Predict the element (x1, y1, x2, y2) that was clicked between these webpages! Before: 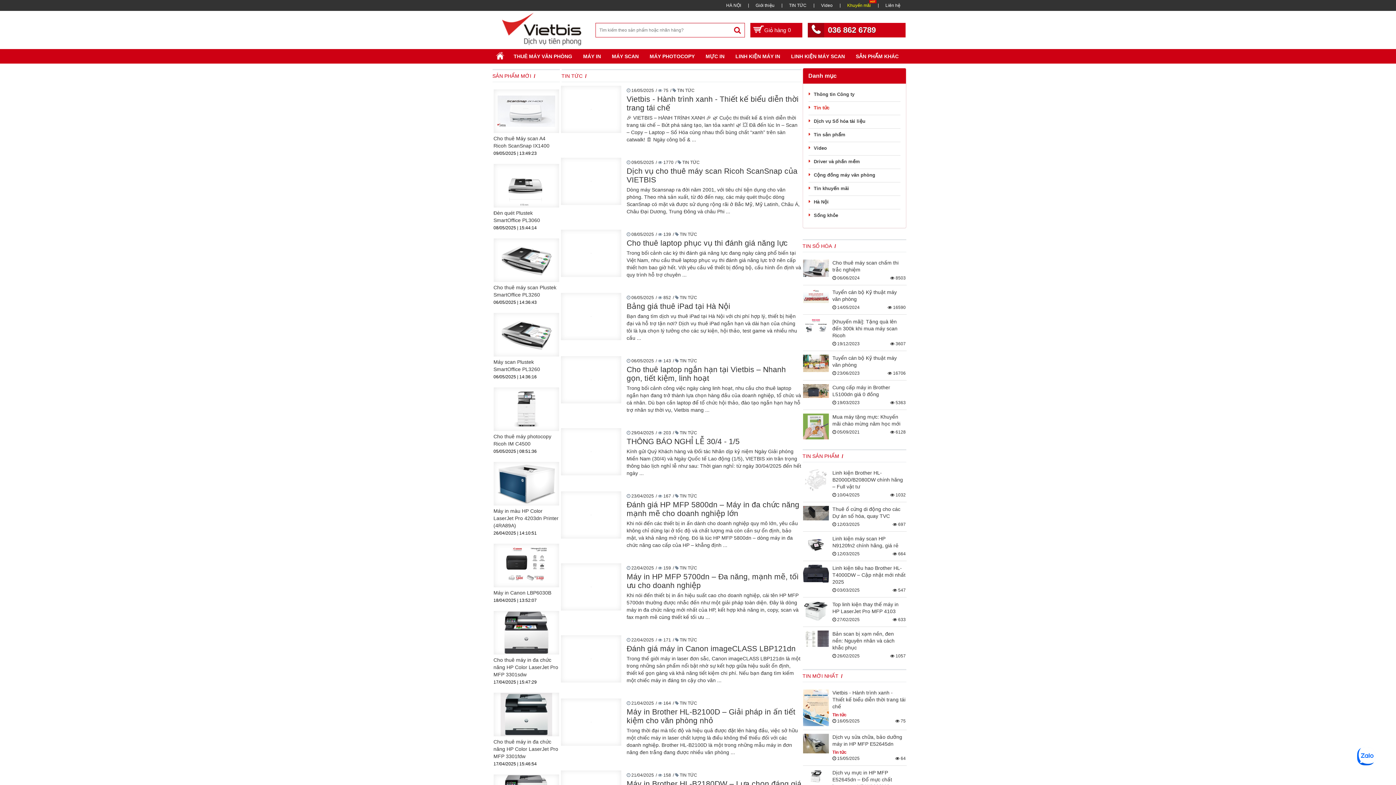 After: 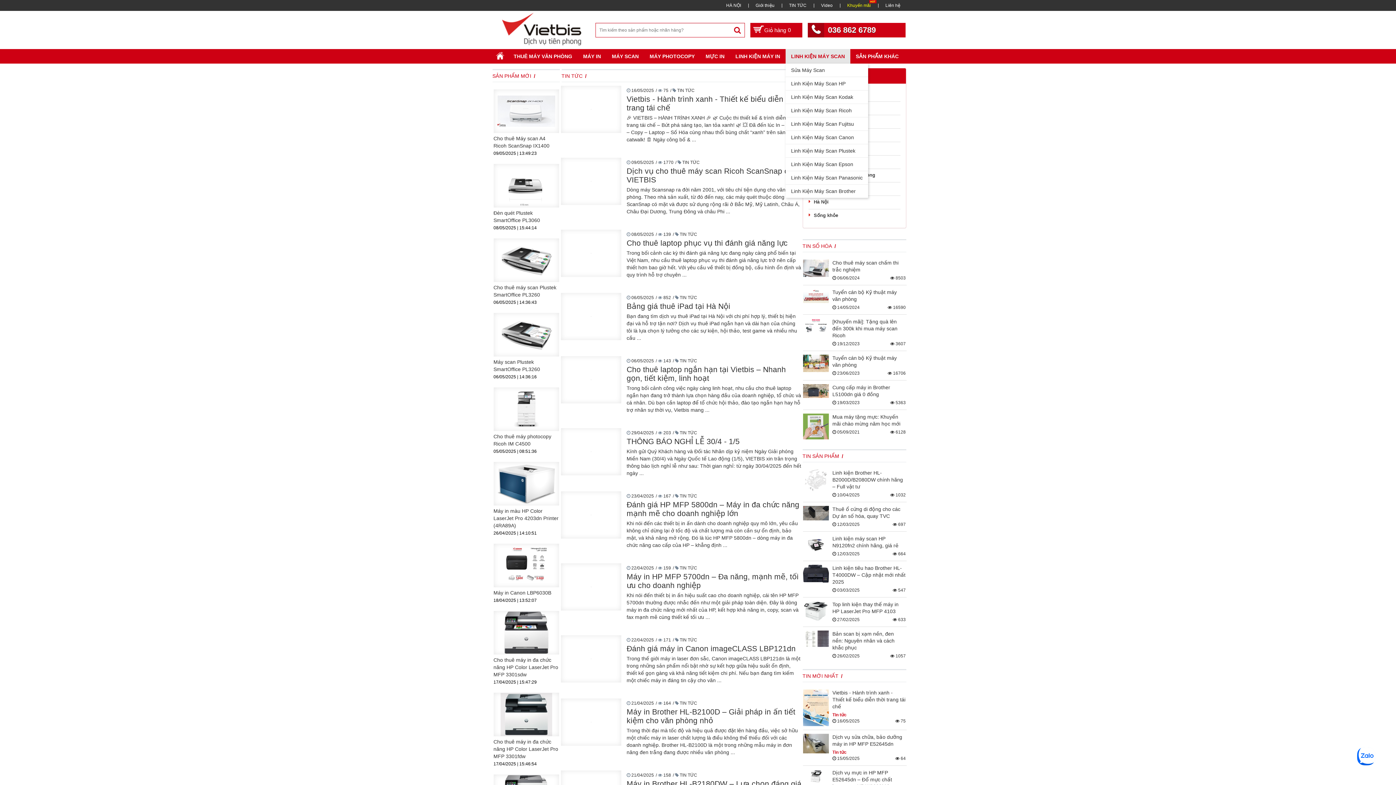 Action: label: LINH KIỆN MÁY SCAN bbox: (785, 49, 850, 63)